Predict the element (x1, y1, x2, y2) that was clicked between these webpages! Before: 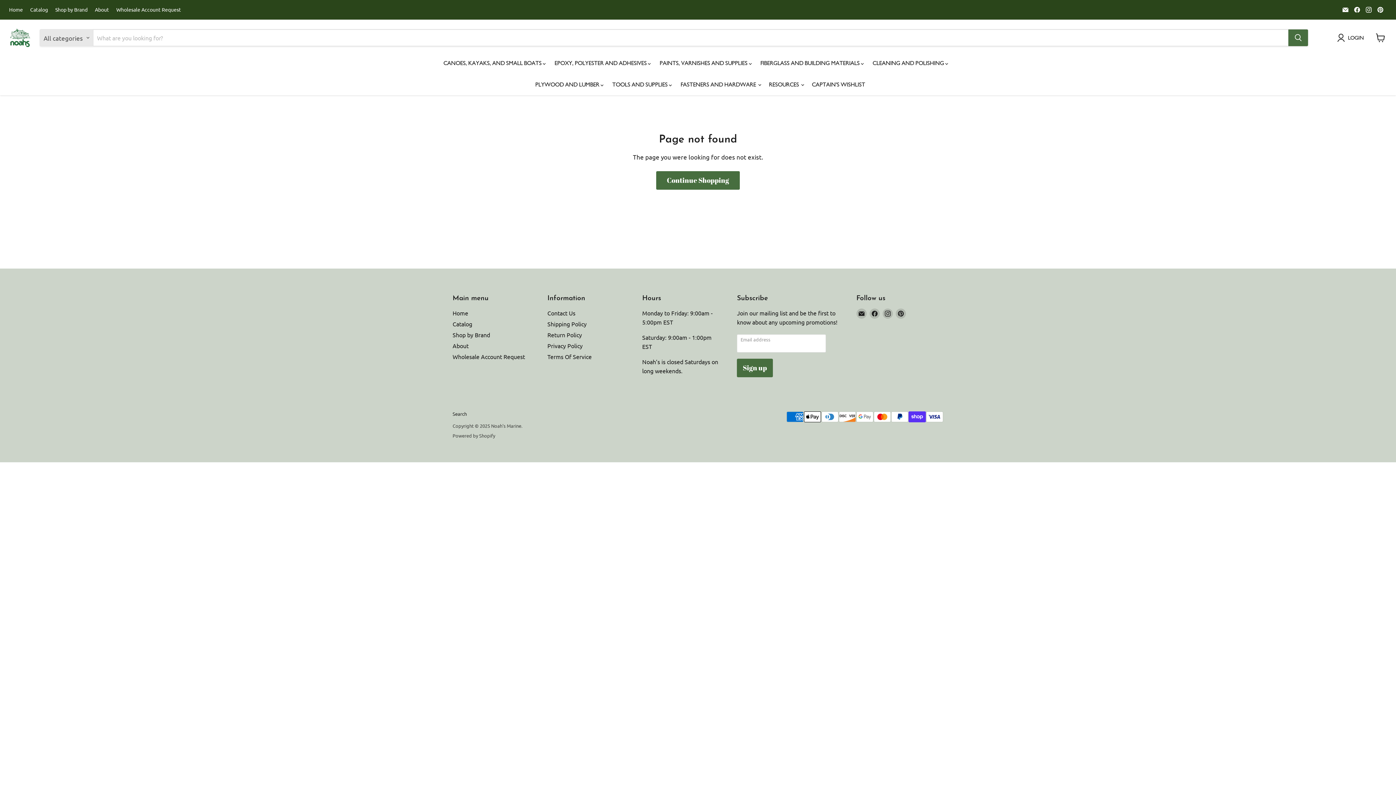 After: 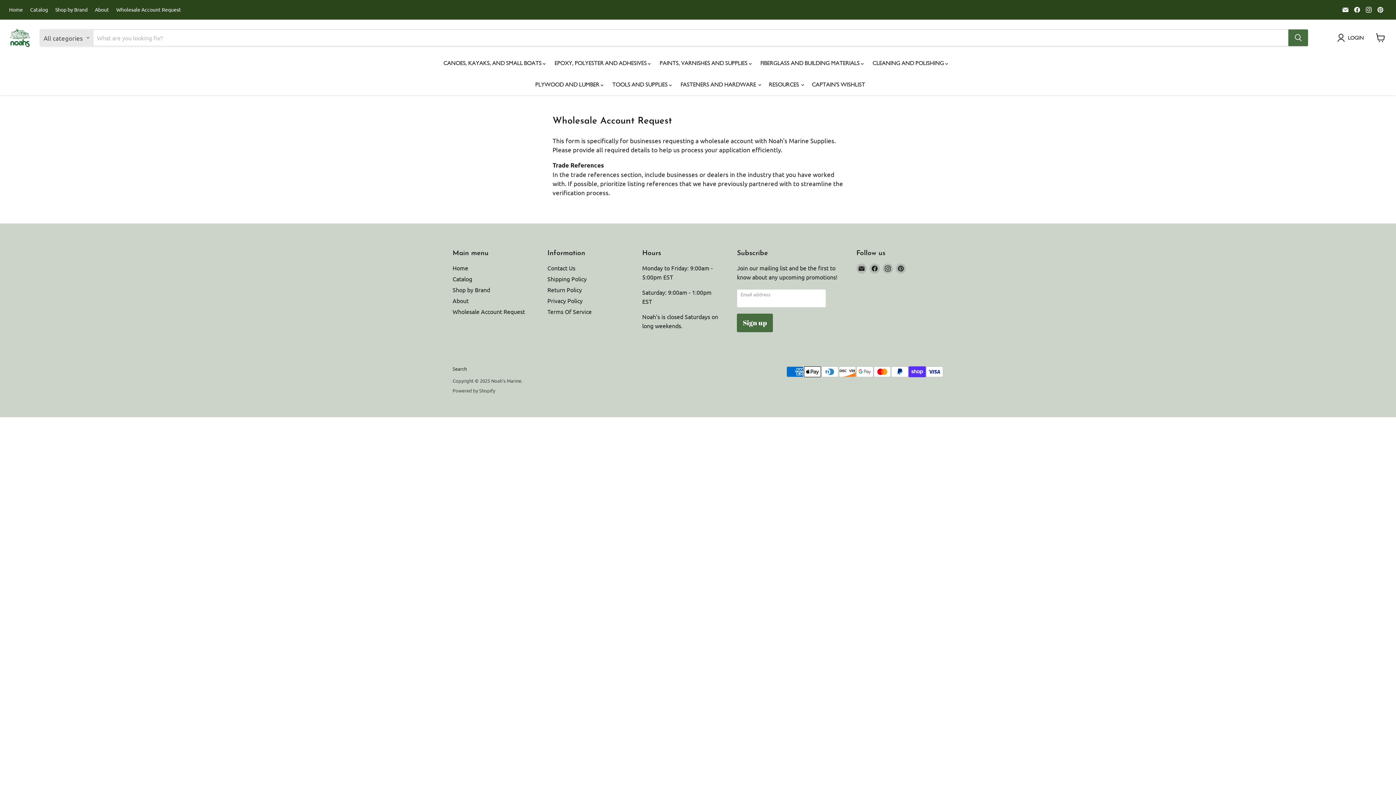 Action: bbox: (116, 6, 181, 12) label: Wholesale Account Request